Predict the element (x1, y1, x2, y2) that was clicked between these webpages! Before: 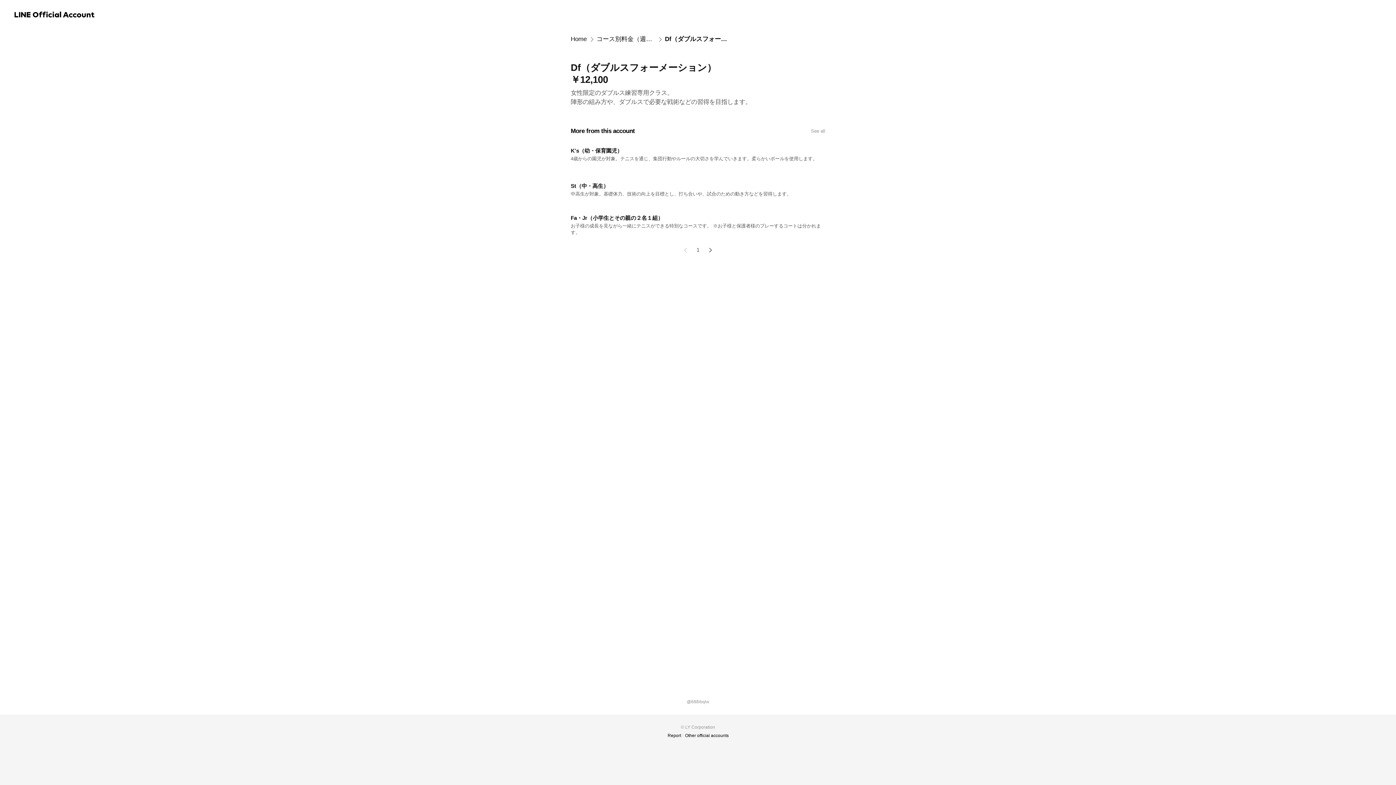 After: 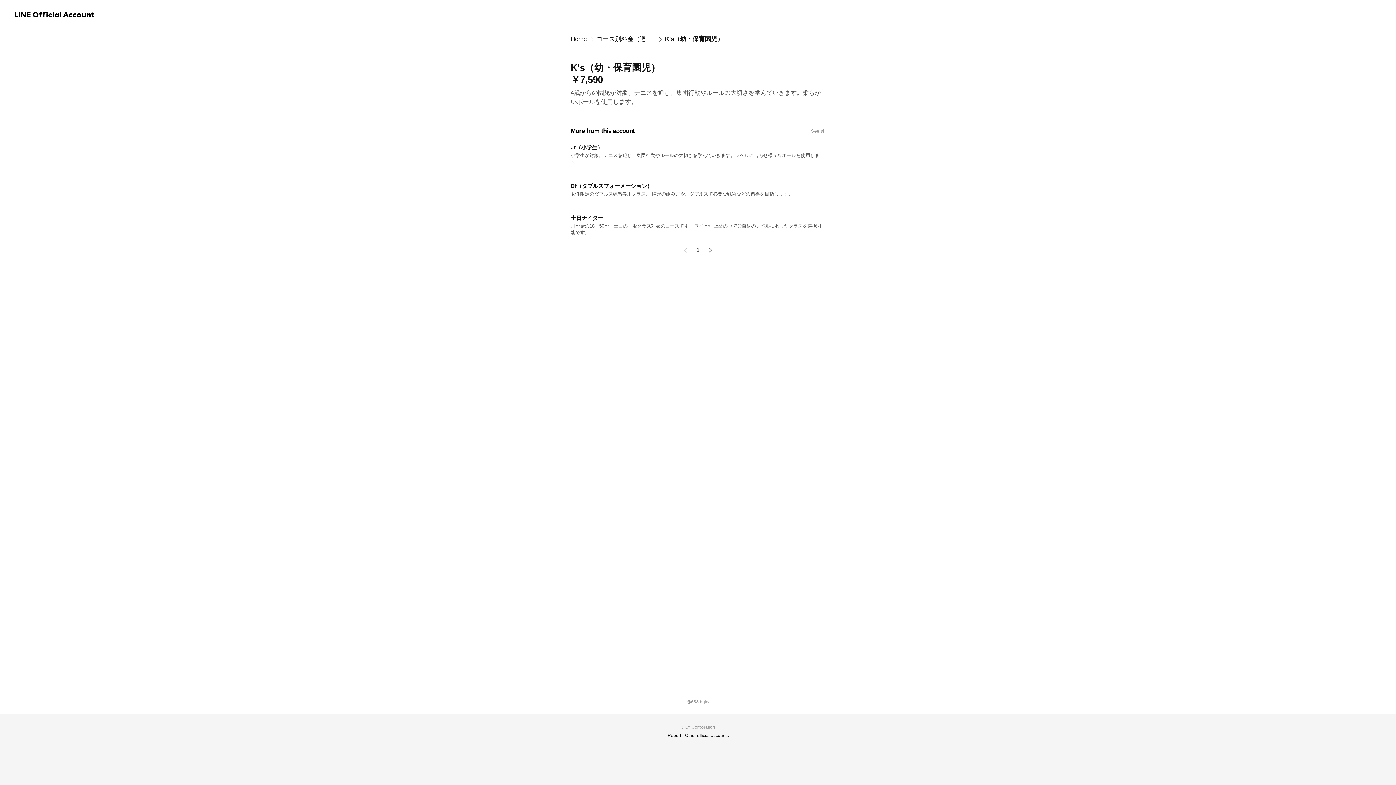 Action: bbox: (565, 139, 831, 169)